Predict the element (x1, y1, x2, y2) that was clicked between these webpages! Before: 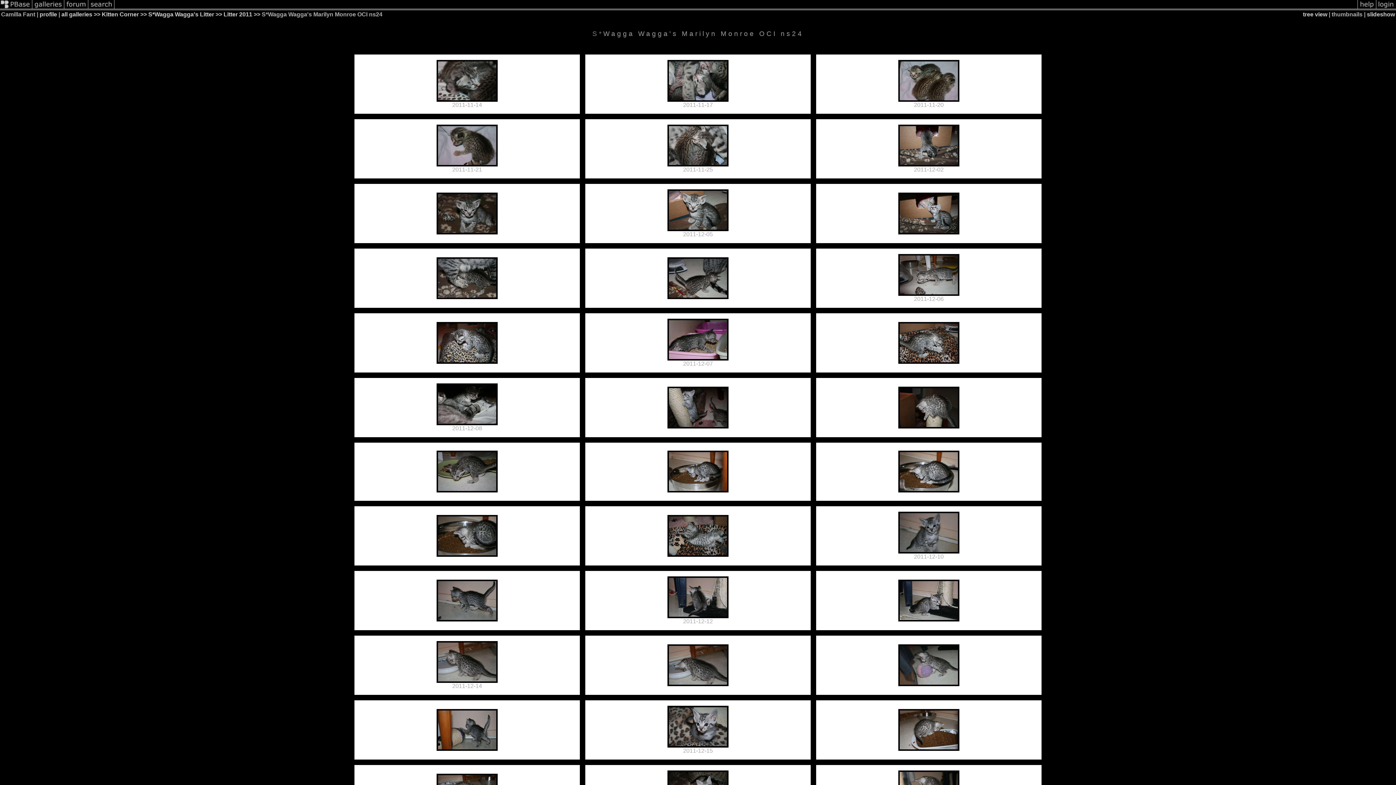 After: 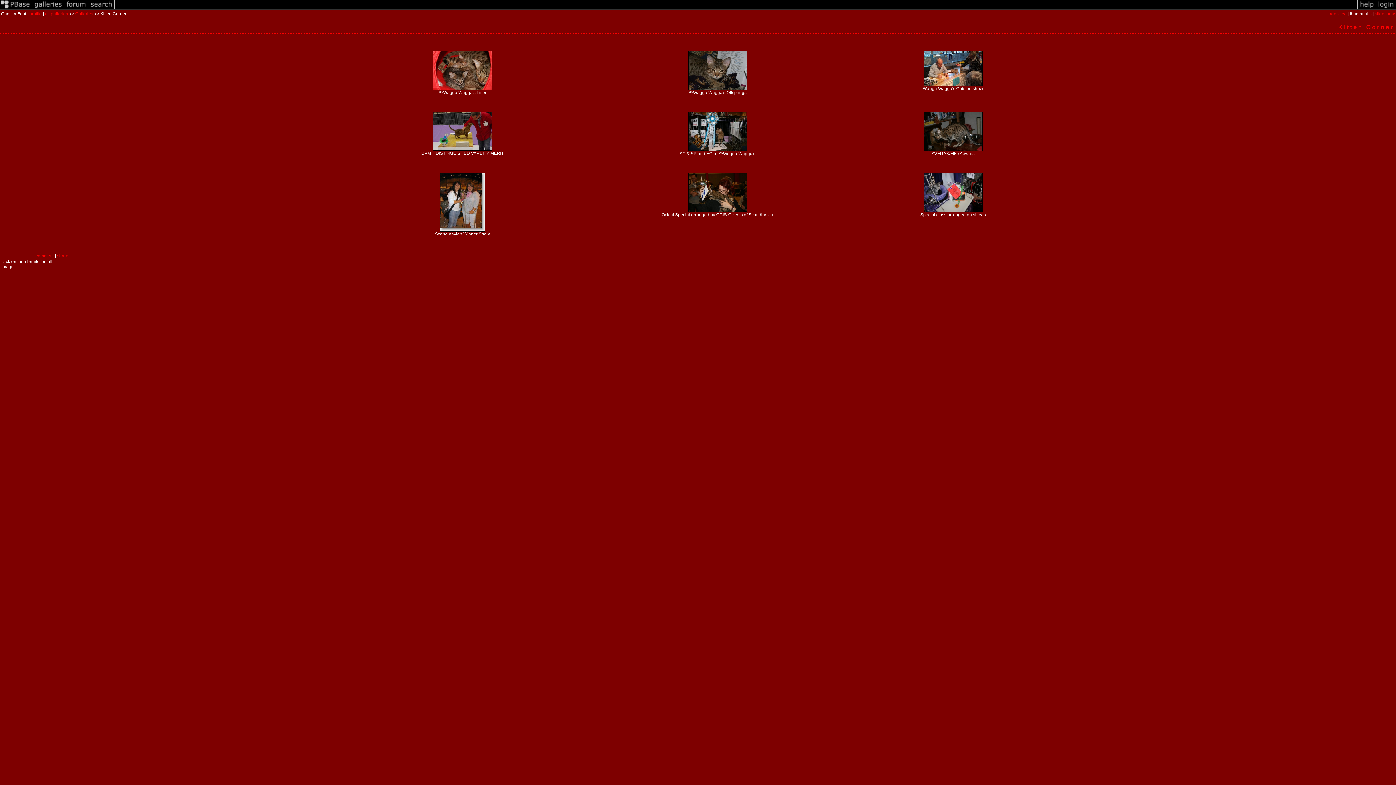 Action: bbox: (101, 11, 138, 17) label: Kitten Corner